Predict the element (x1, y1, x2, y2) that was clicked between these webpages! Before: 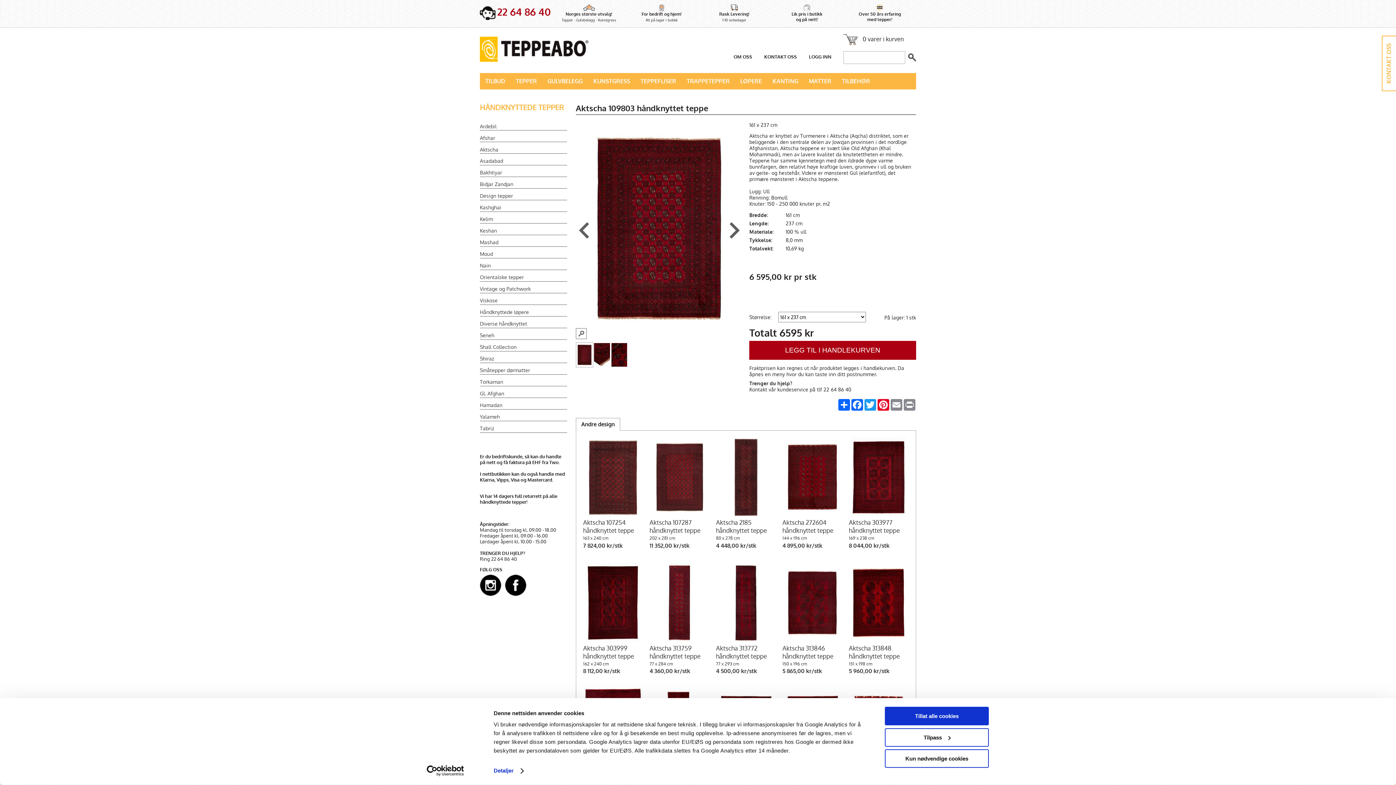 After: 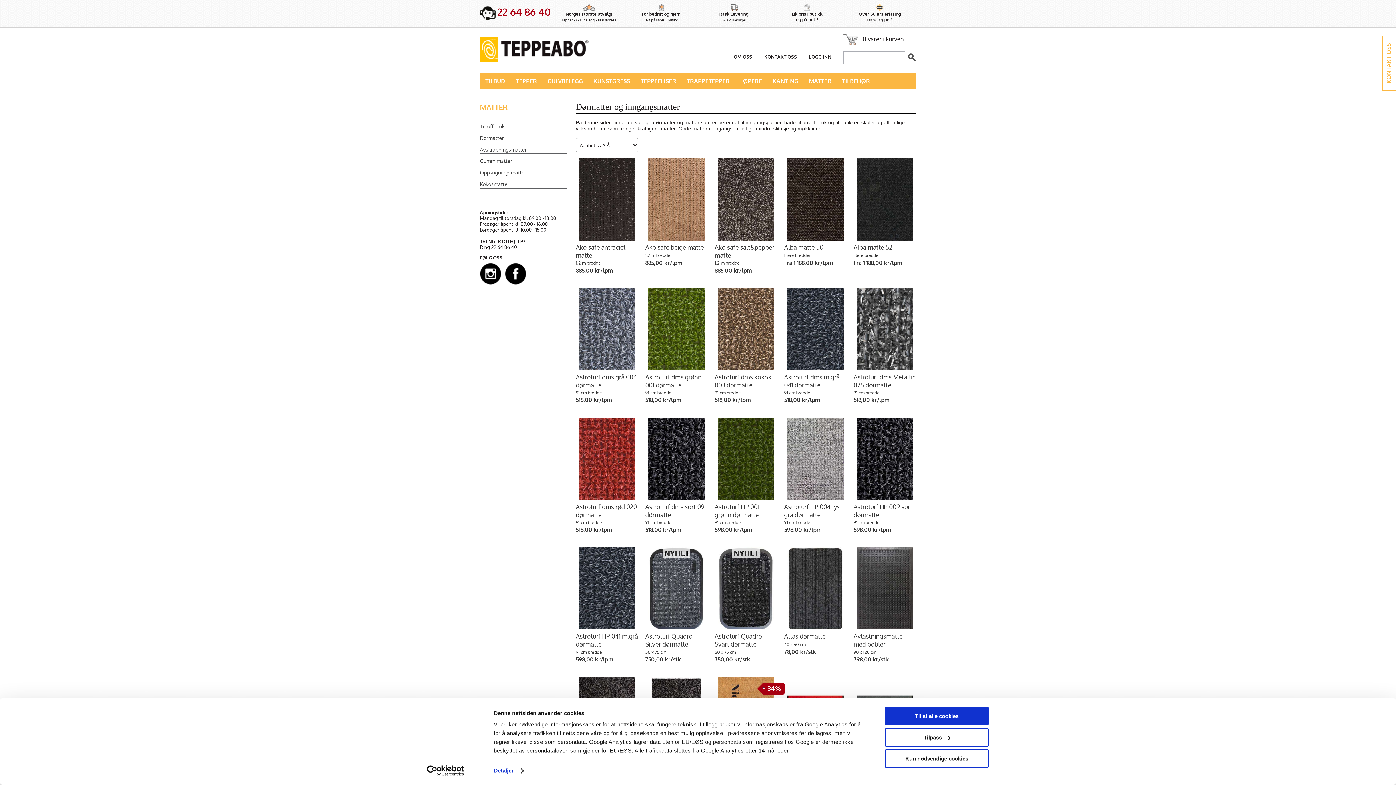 Action: bbox: (809, 74, 842, 86) label: MATTER